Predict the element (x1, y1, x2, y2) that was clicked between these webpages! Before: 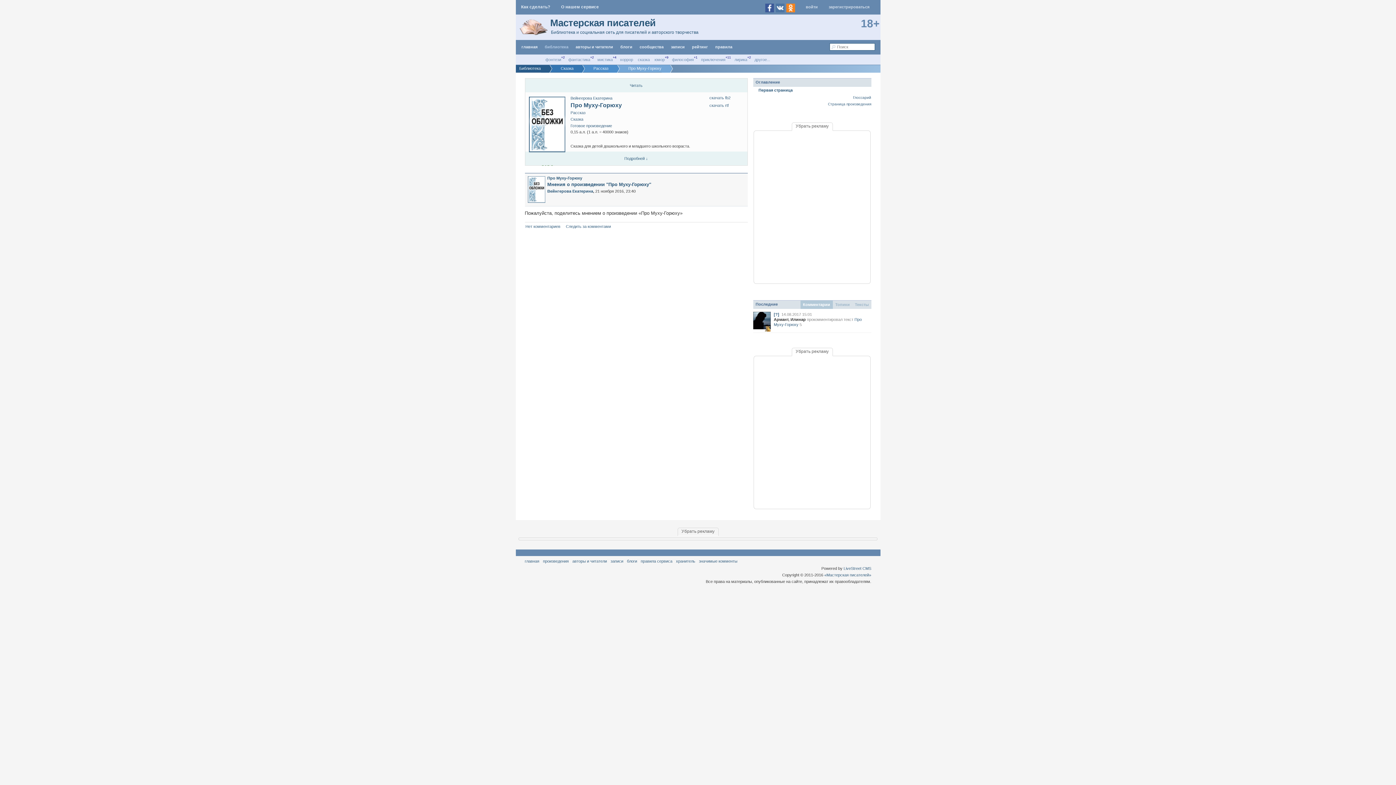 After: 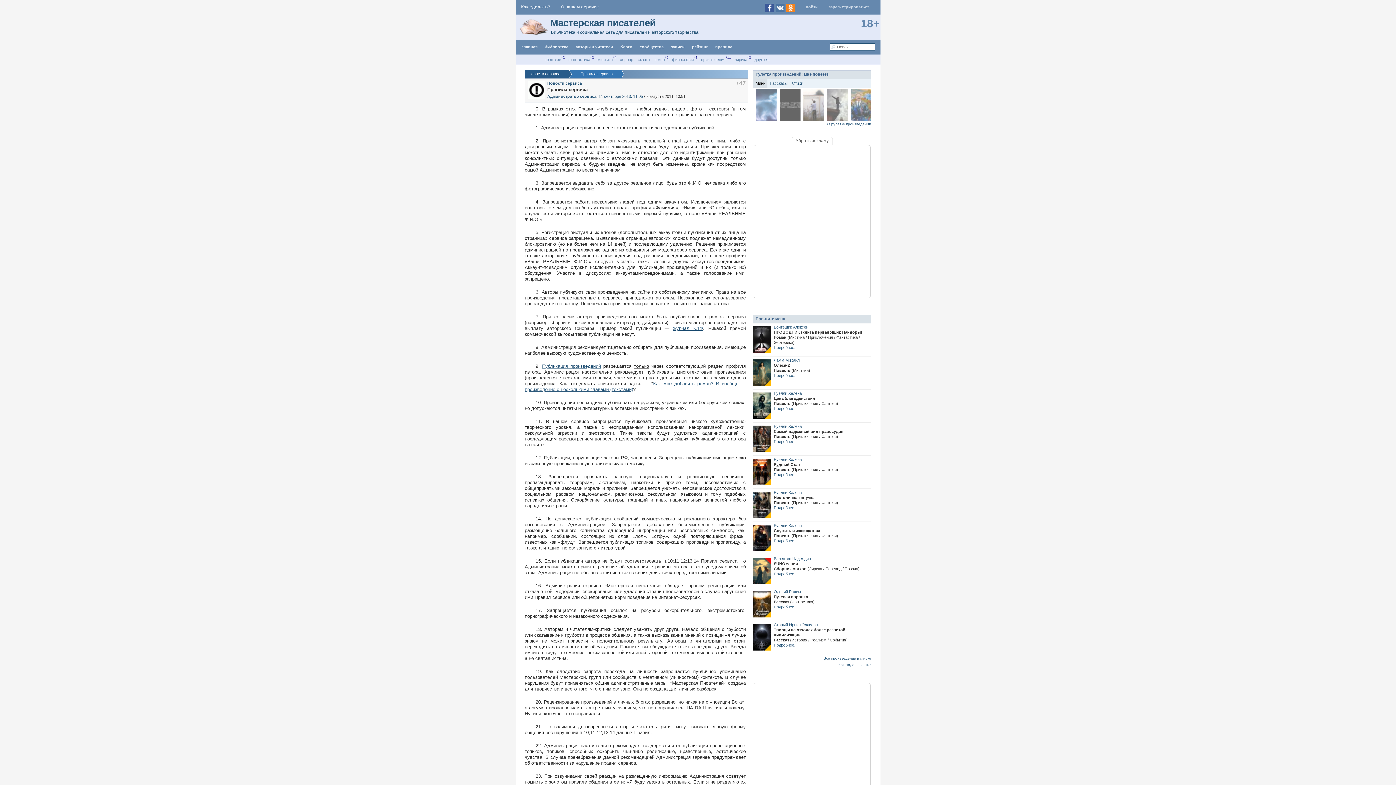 Action: label: 18+ bbox: (861, 17, 880, 29)